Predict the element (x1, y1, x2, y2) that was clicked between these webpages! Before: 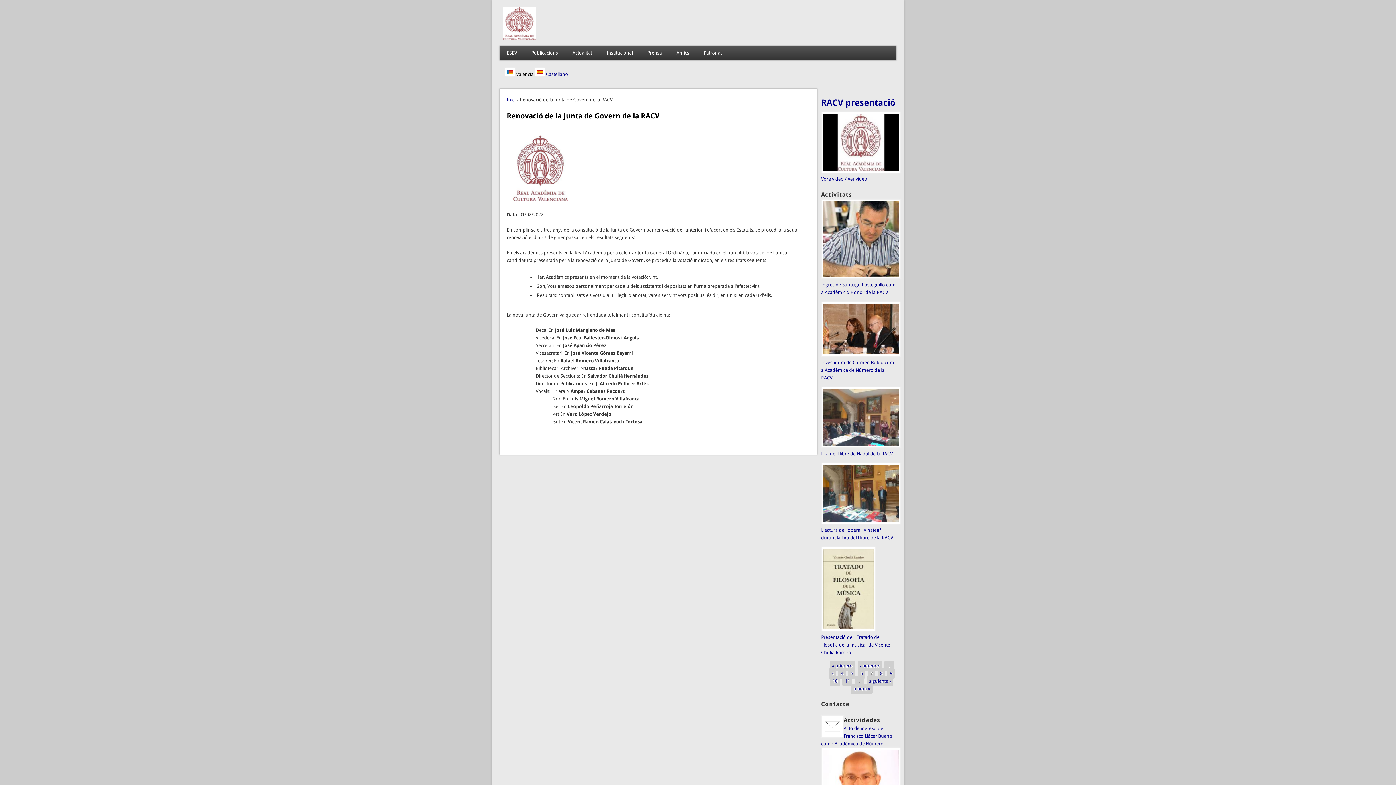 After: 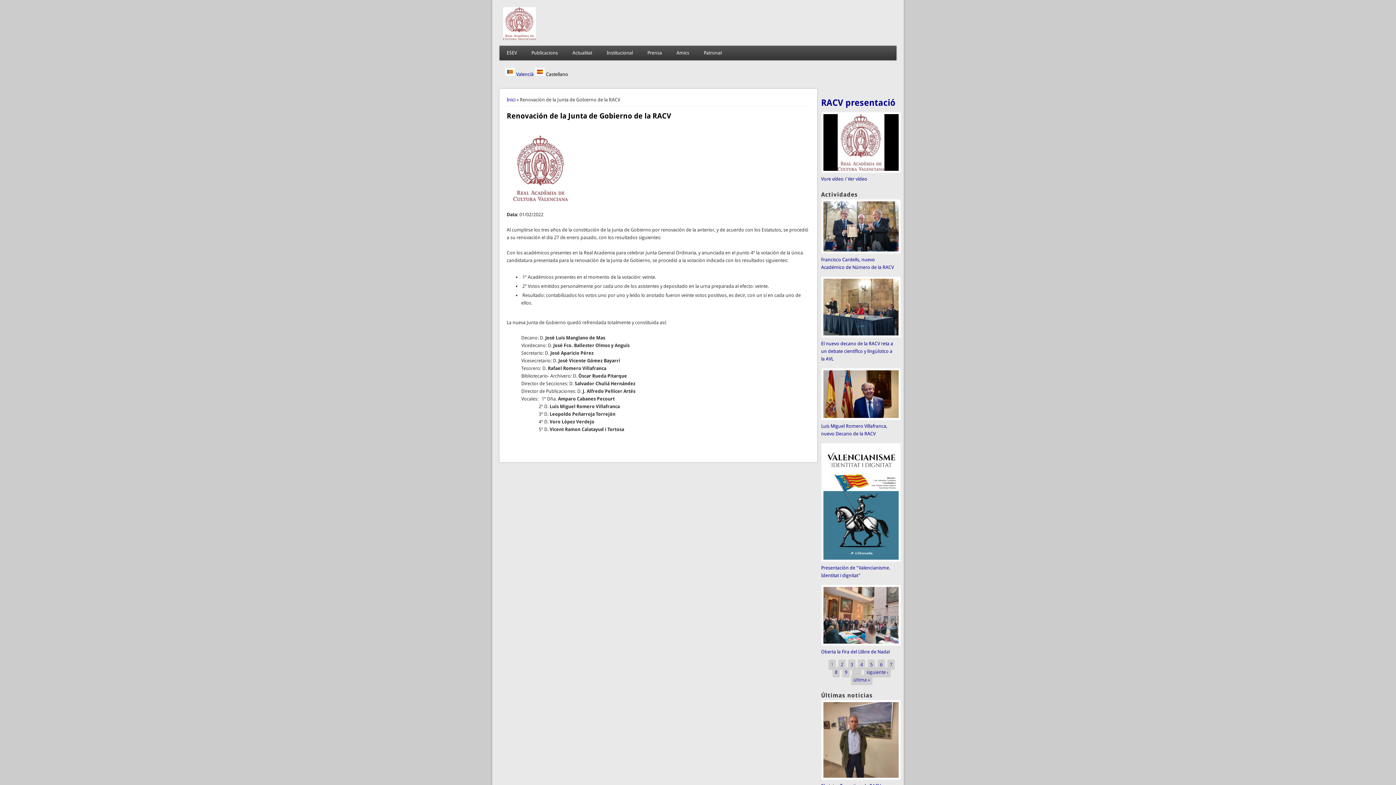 Action: bbox: (534, 71, 568, 76) label:  Castellano